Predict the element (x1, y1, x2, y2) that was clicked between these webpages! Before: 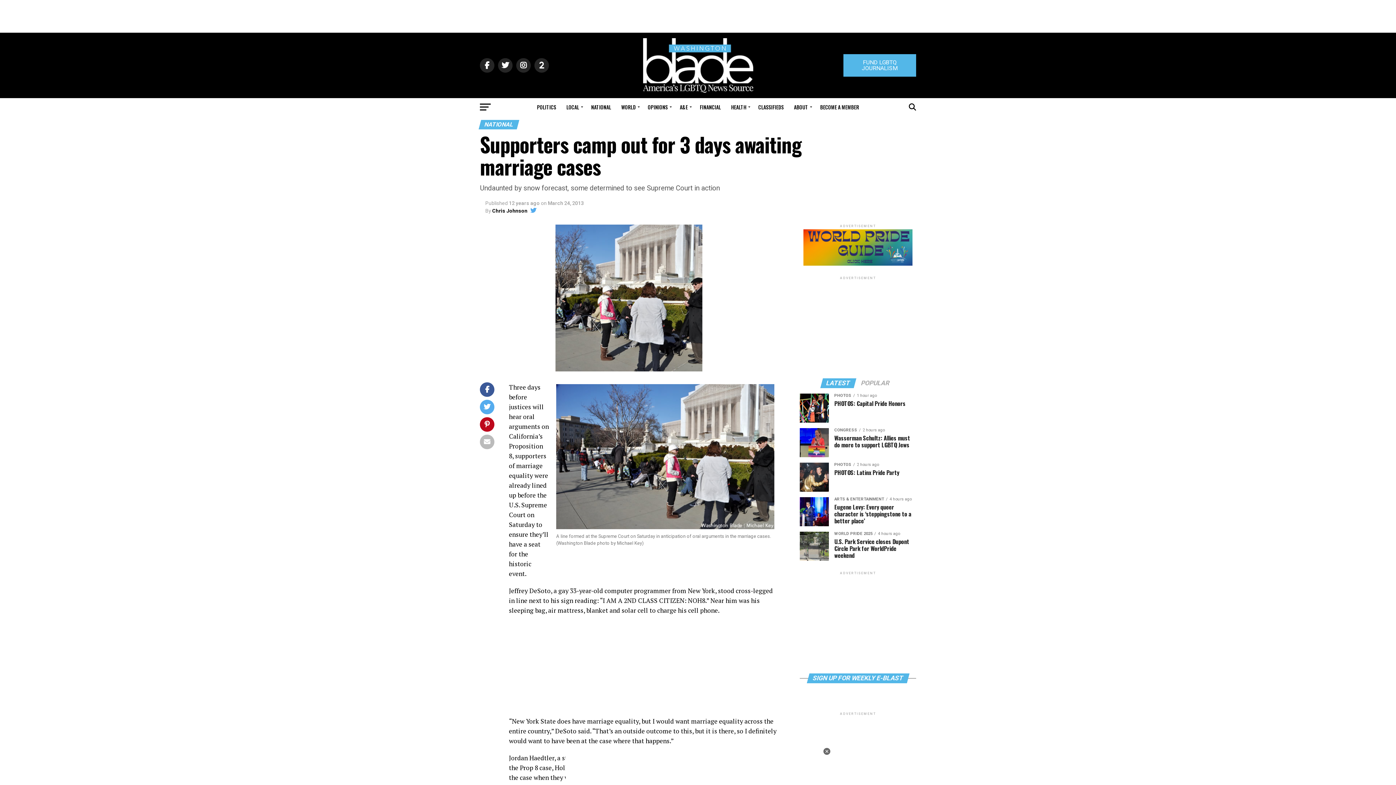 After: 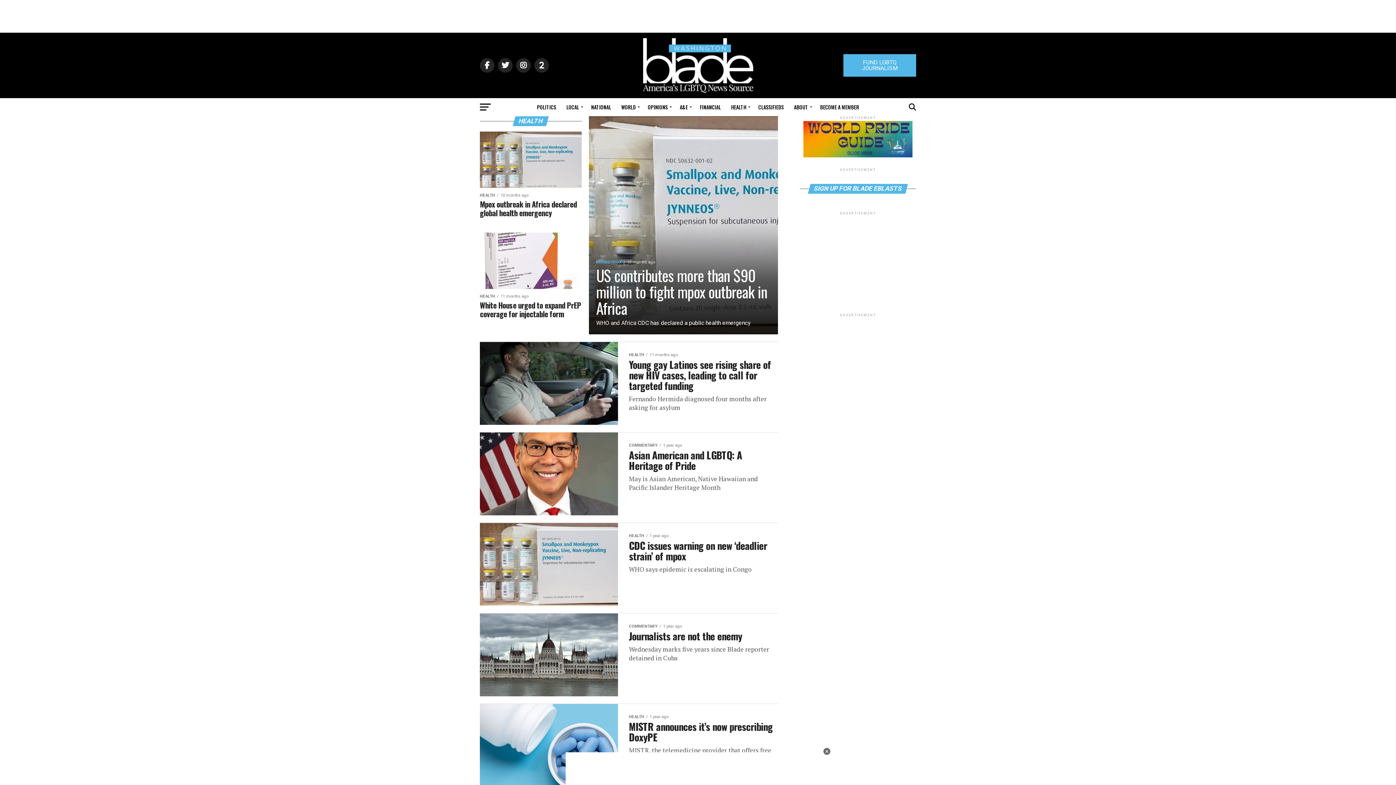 Action: label: HEALTH bbox: (726, 98, 752, 116)